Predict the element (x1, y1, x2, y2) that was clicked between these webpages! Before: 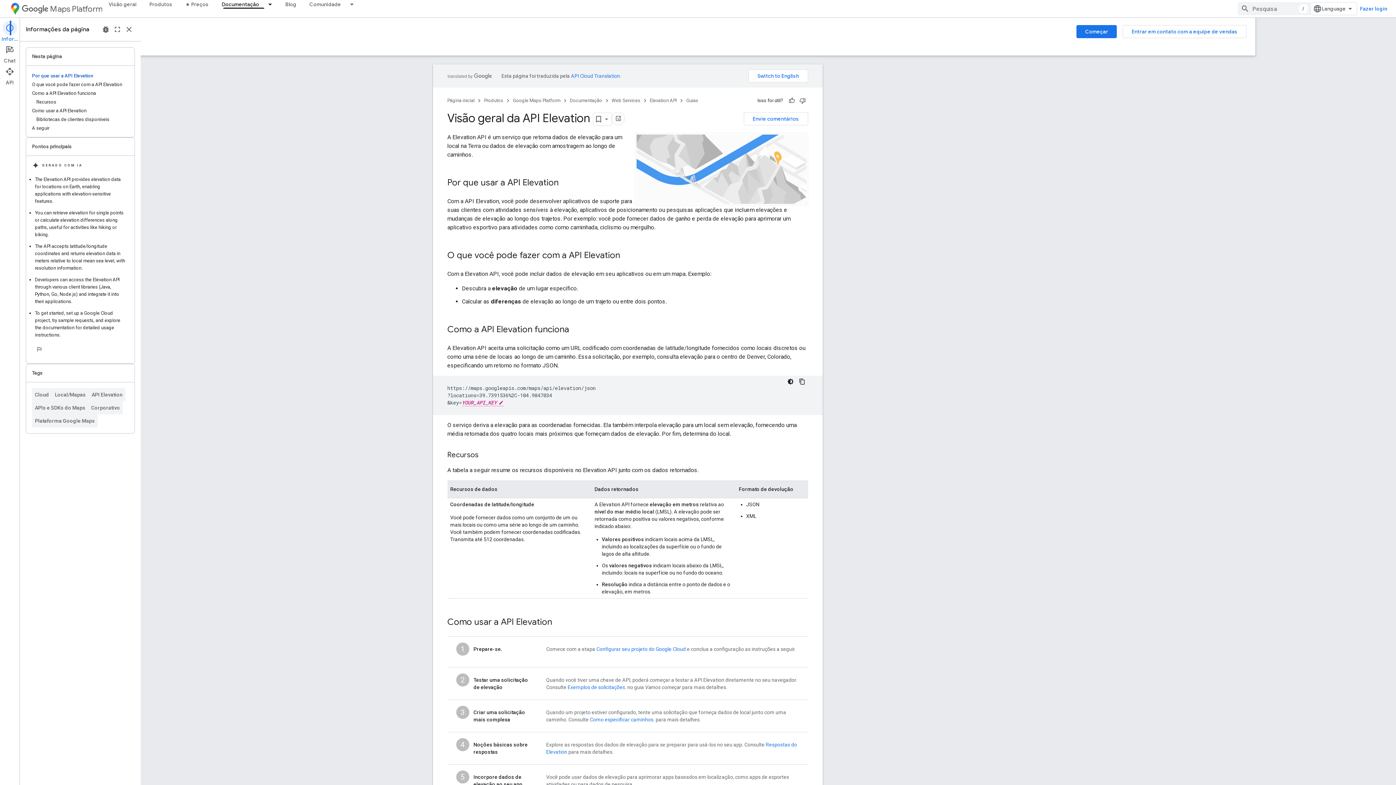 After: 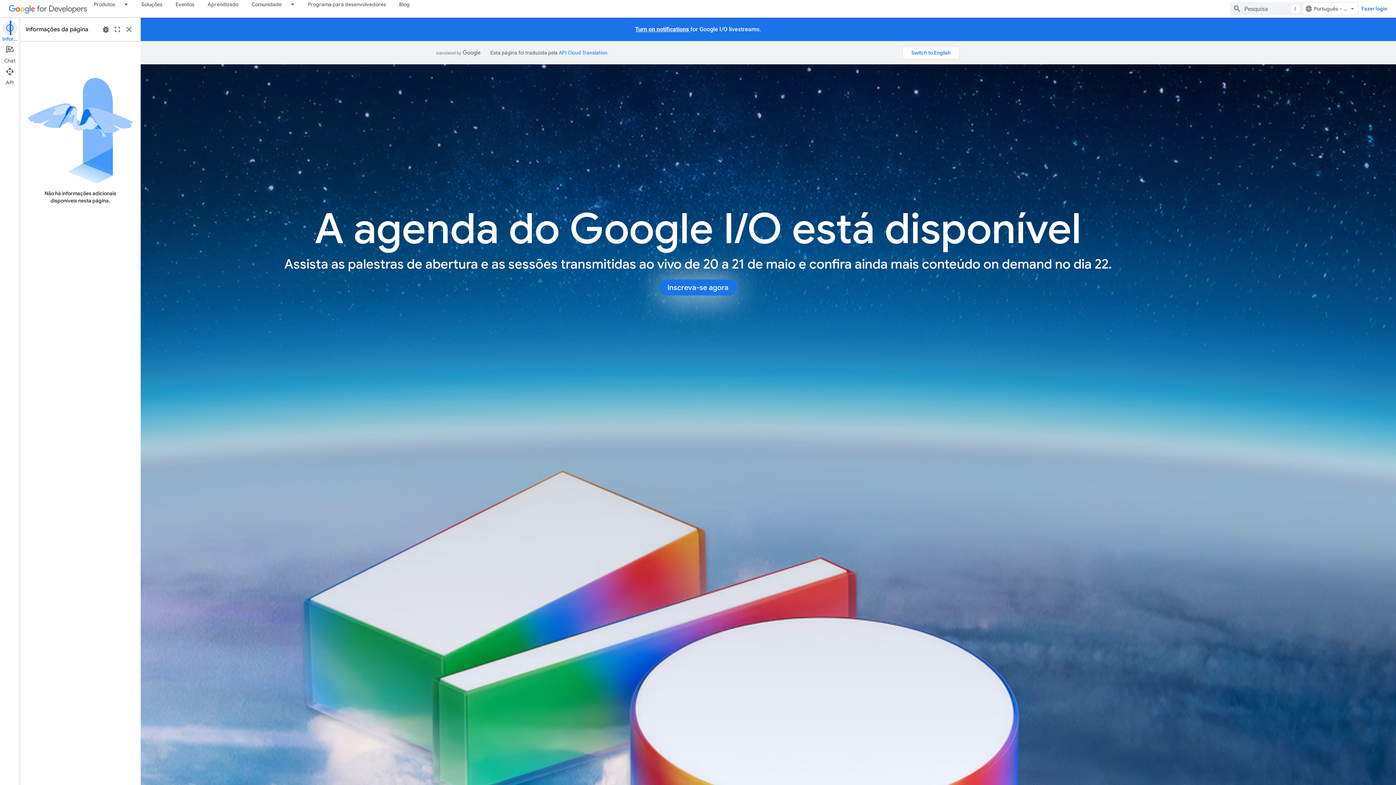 Action: label: Página inicial bbox: (508, 96, 535, 105)